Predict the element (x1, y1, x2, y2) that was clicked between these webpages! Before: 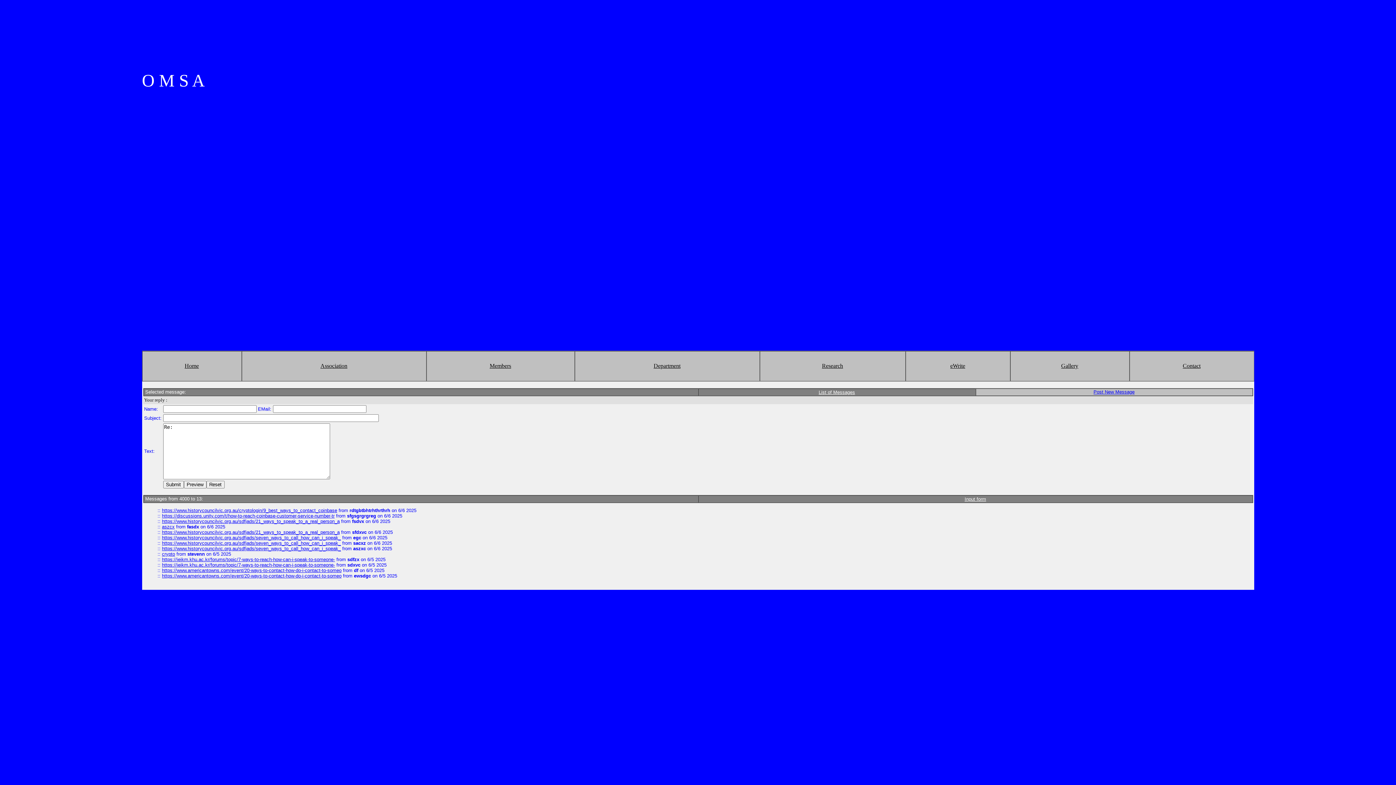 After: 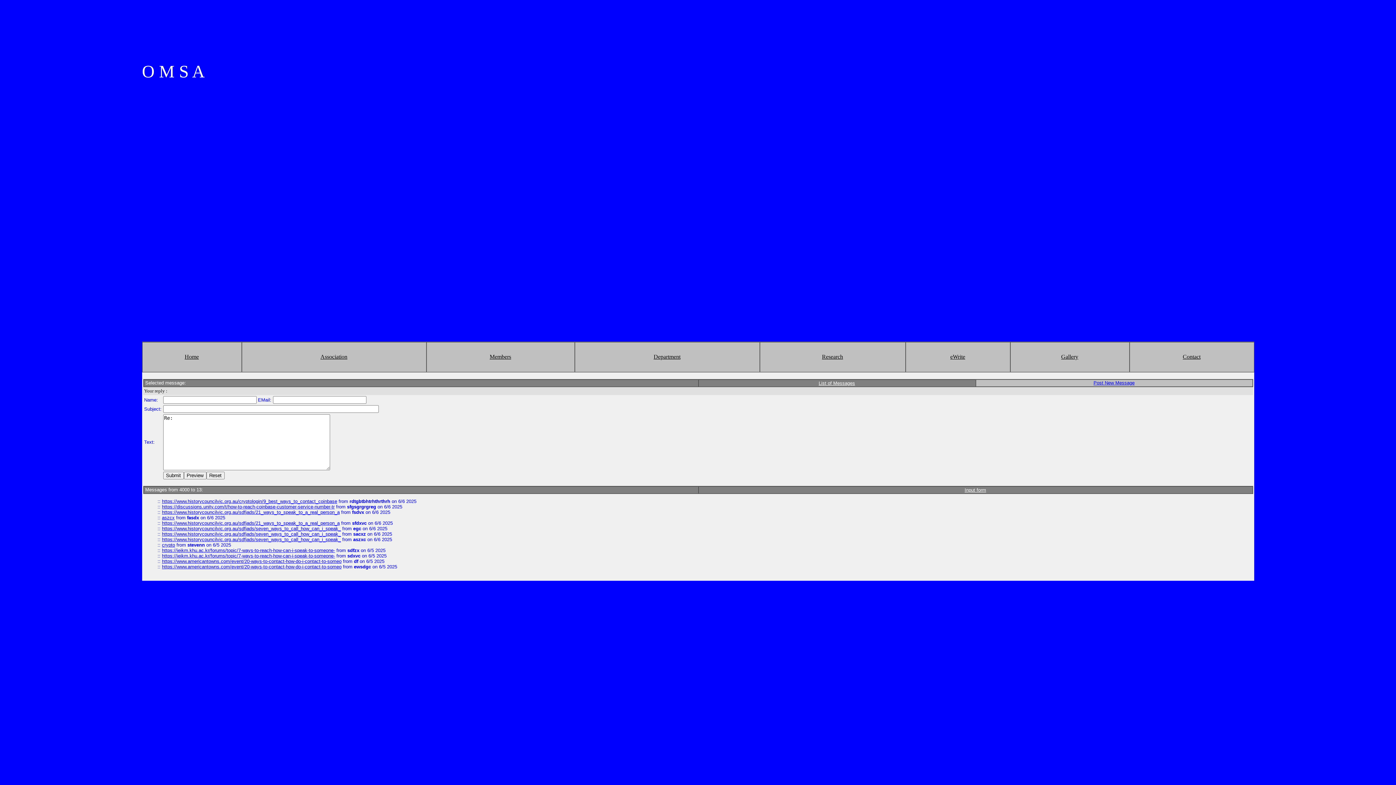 Action: bbox: (964, 496, 986, 502) label: Input form